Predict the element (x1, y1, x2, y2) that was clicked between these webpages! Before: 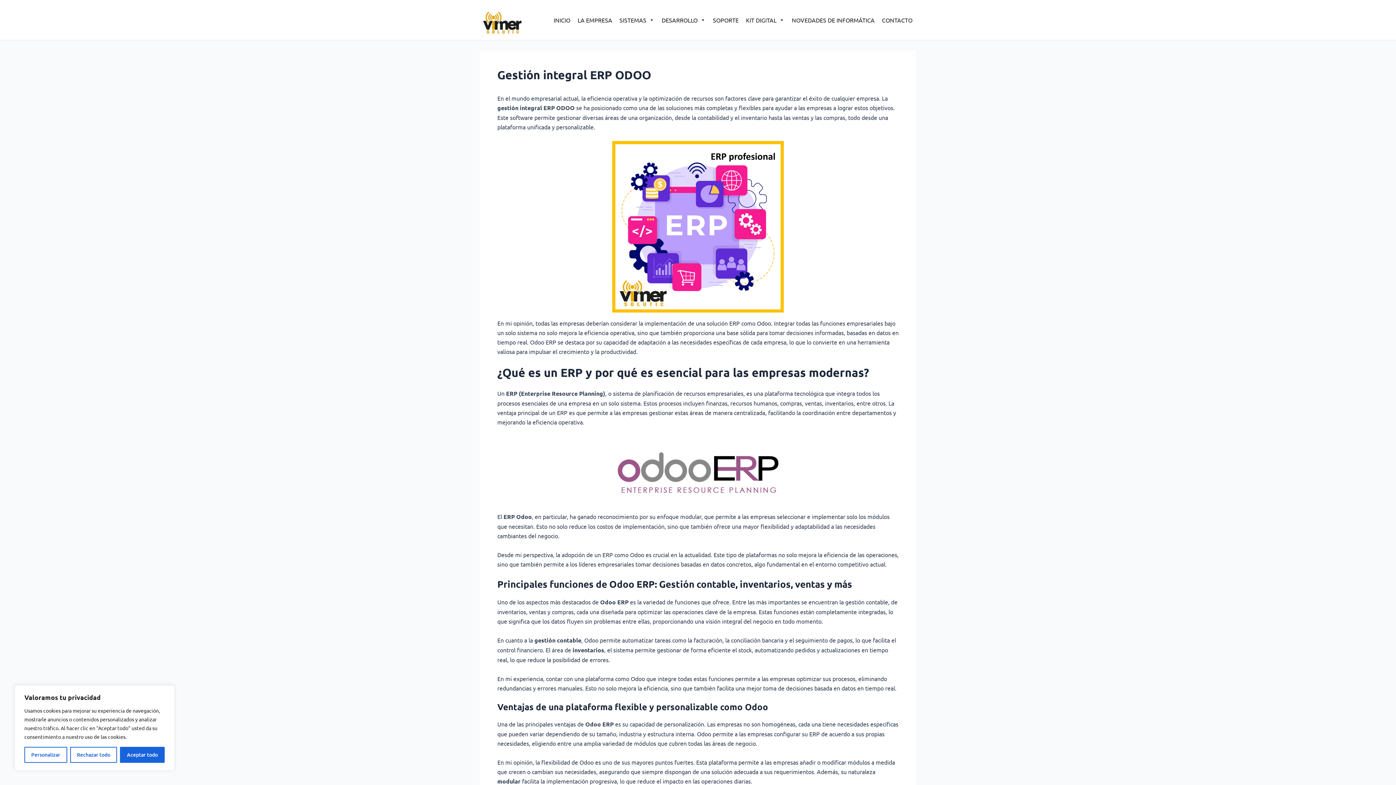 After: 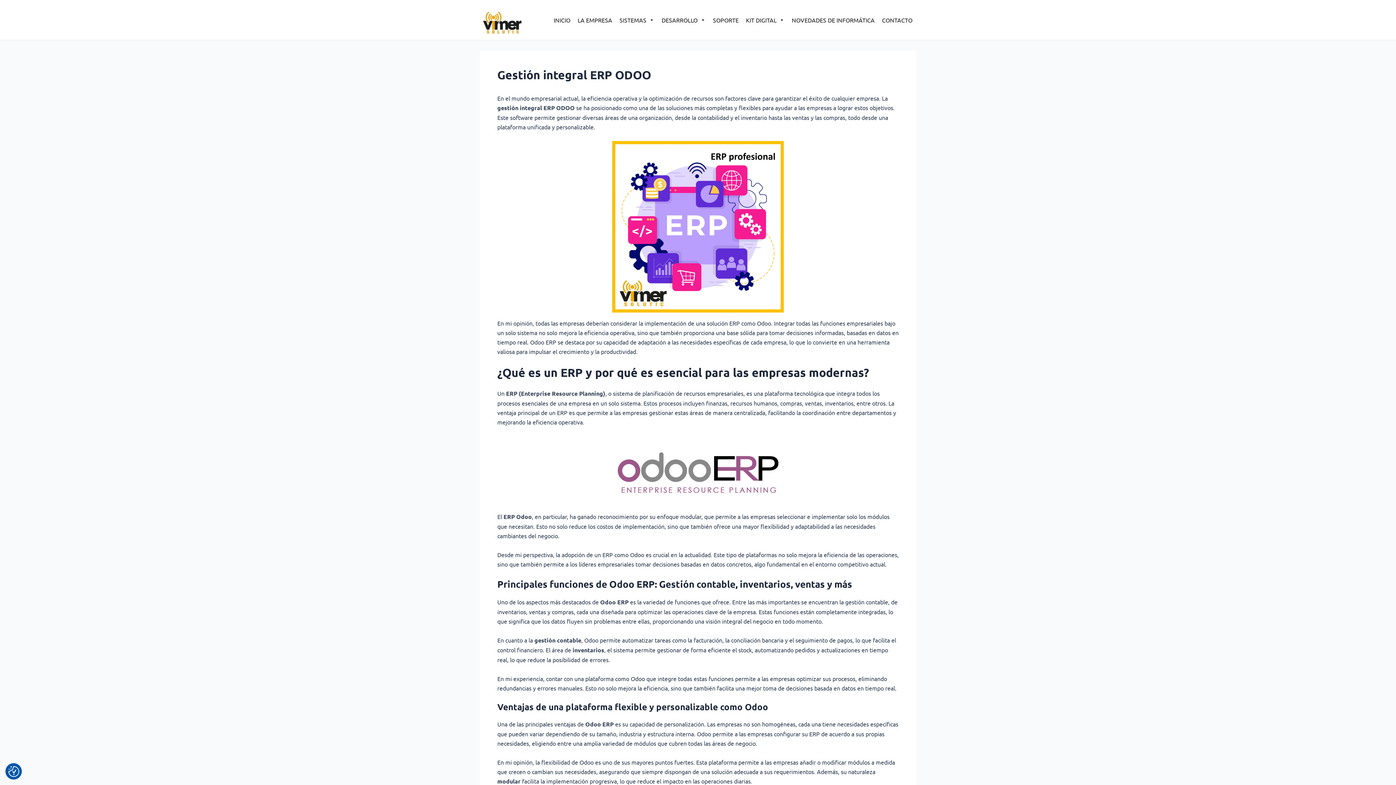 Action: bbox: (70, 747, 117, 763) label: Rechazar todo